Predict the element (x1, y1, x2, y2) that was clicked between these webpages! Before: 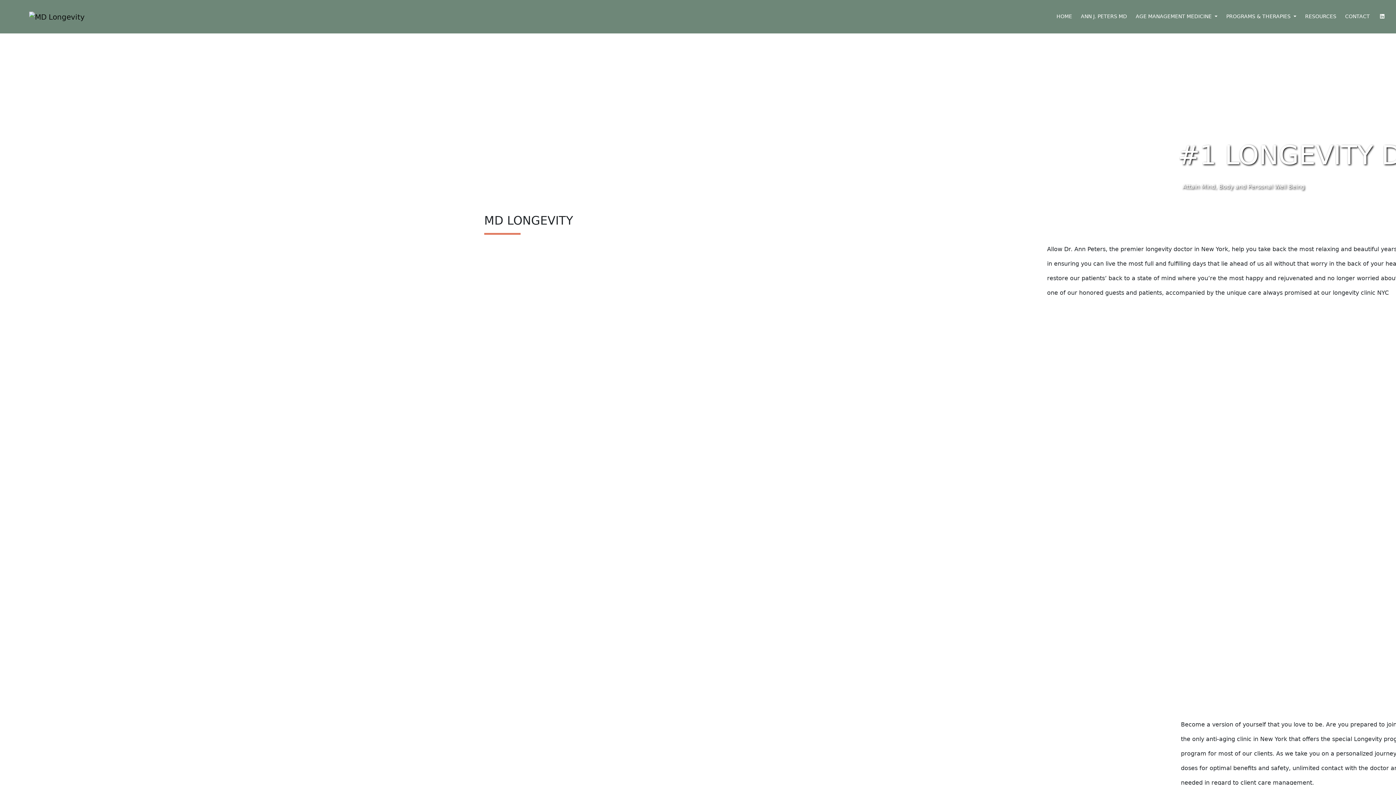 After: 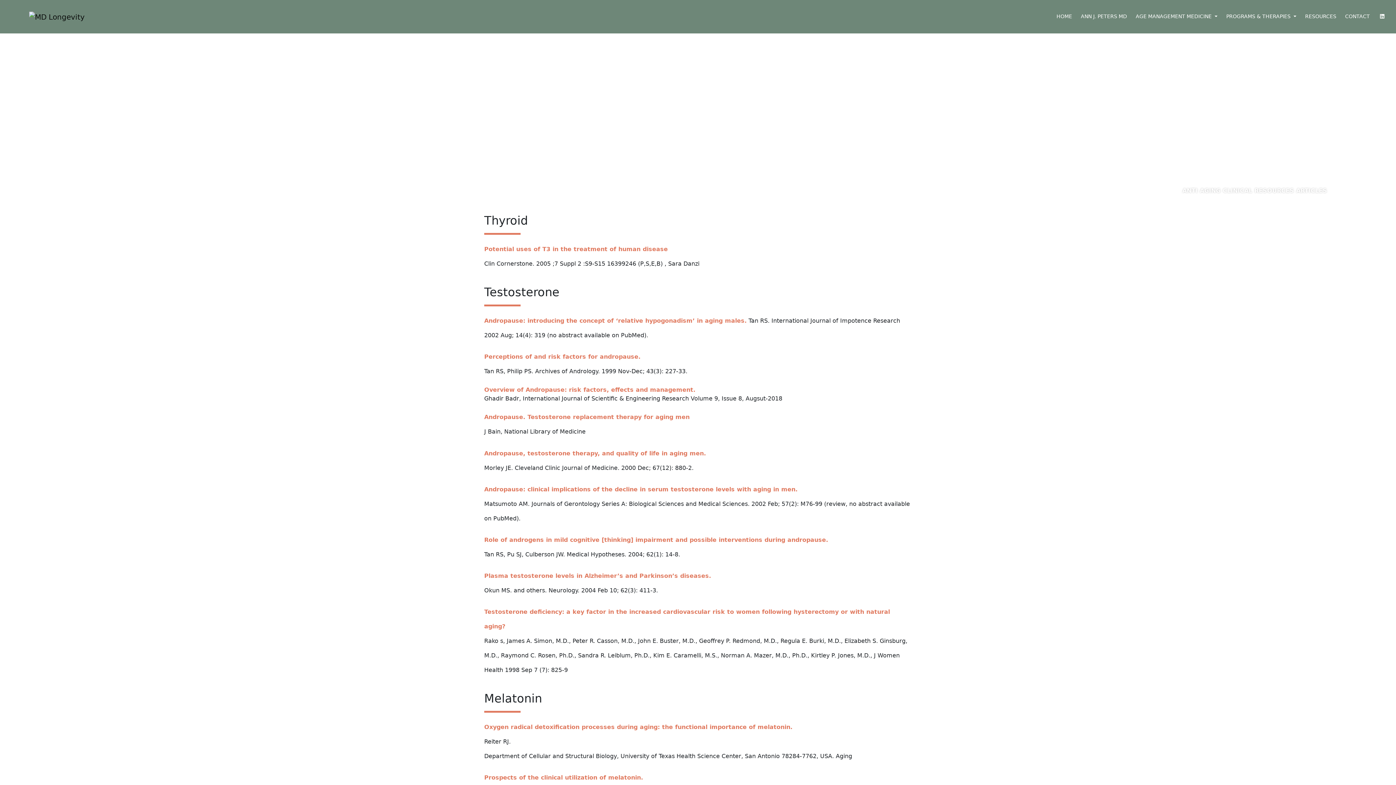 Action: bbox: (1302, 9, 1339, 23) label: RESOURCES